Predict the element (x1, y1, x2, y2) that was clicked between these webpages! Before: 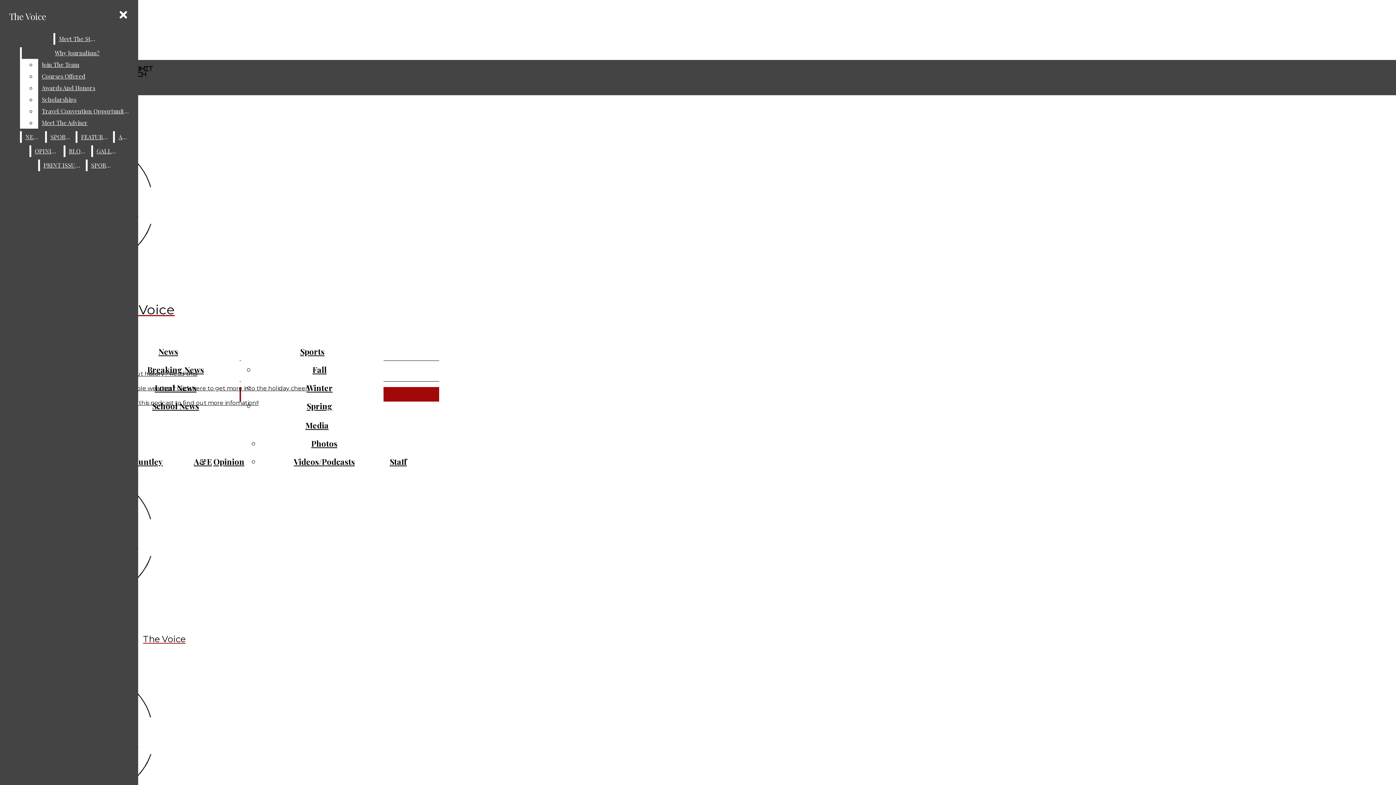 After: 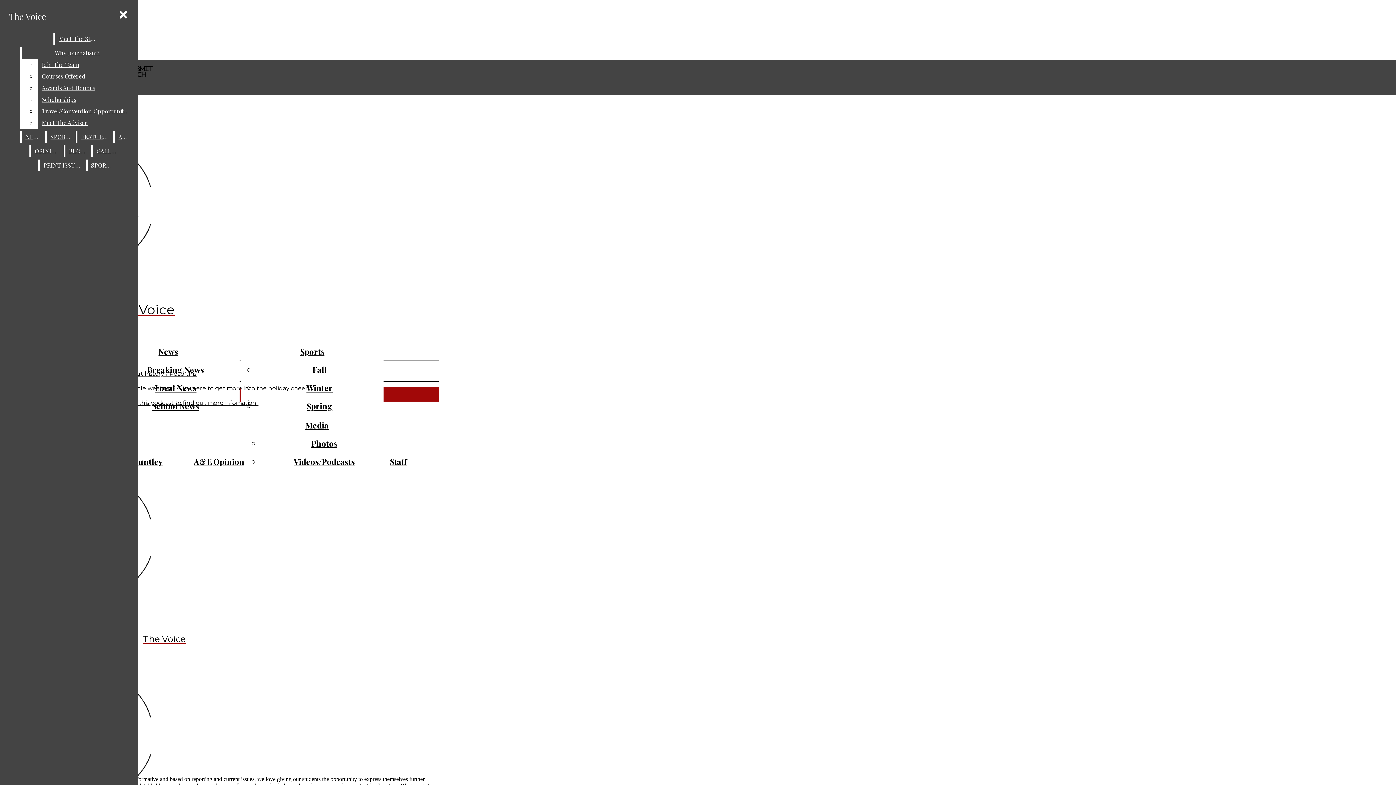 Action: bbox: (293, 456, 354, 467) label: Videos/Podcasts